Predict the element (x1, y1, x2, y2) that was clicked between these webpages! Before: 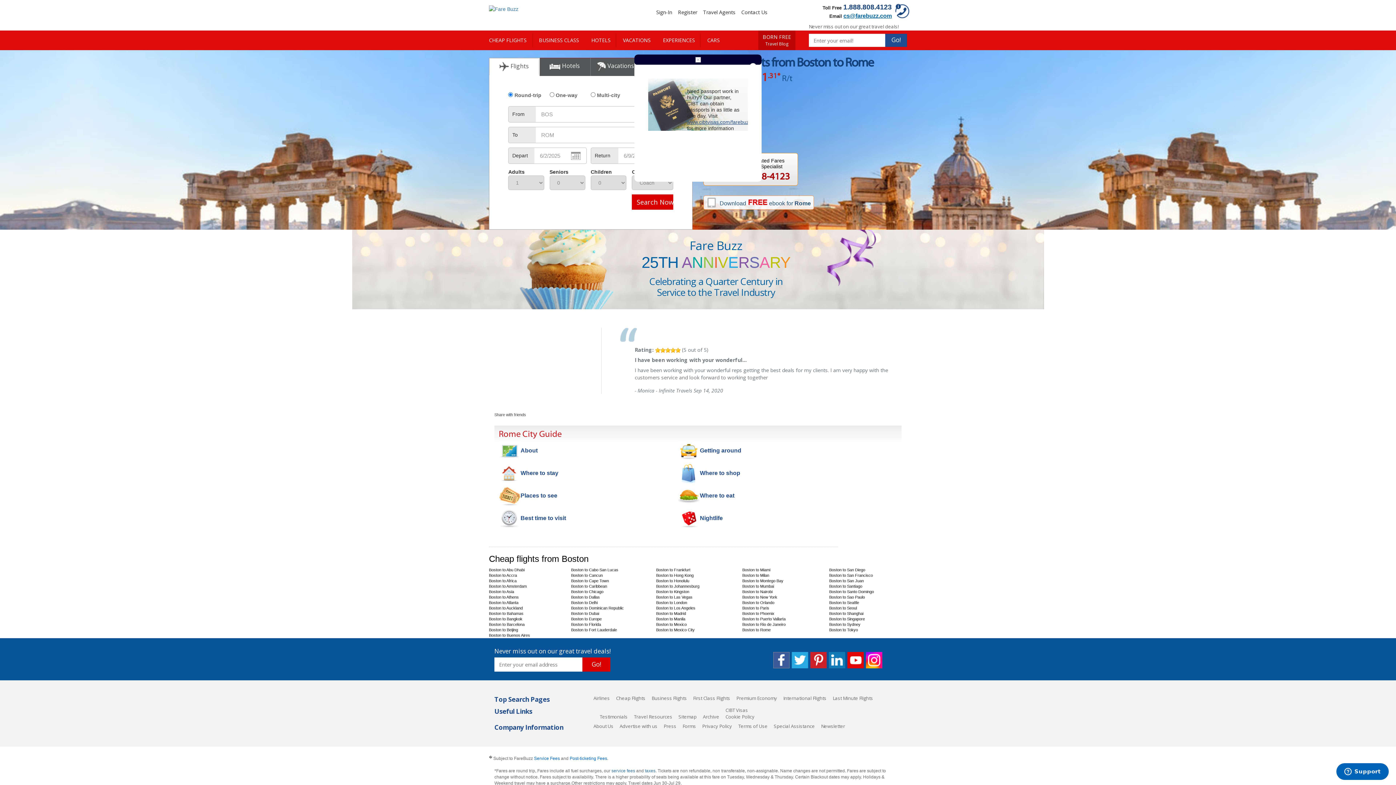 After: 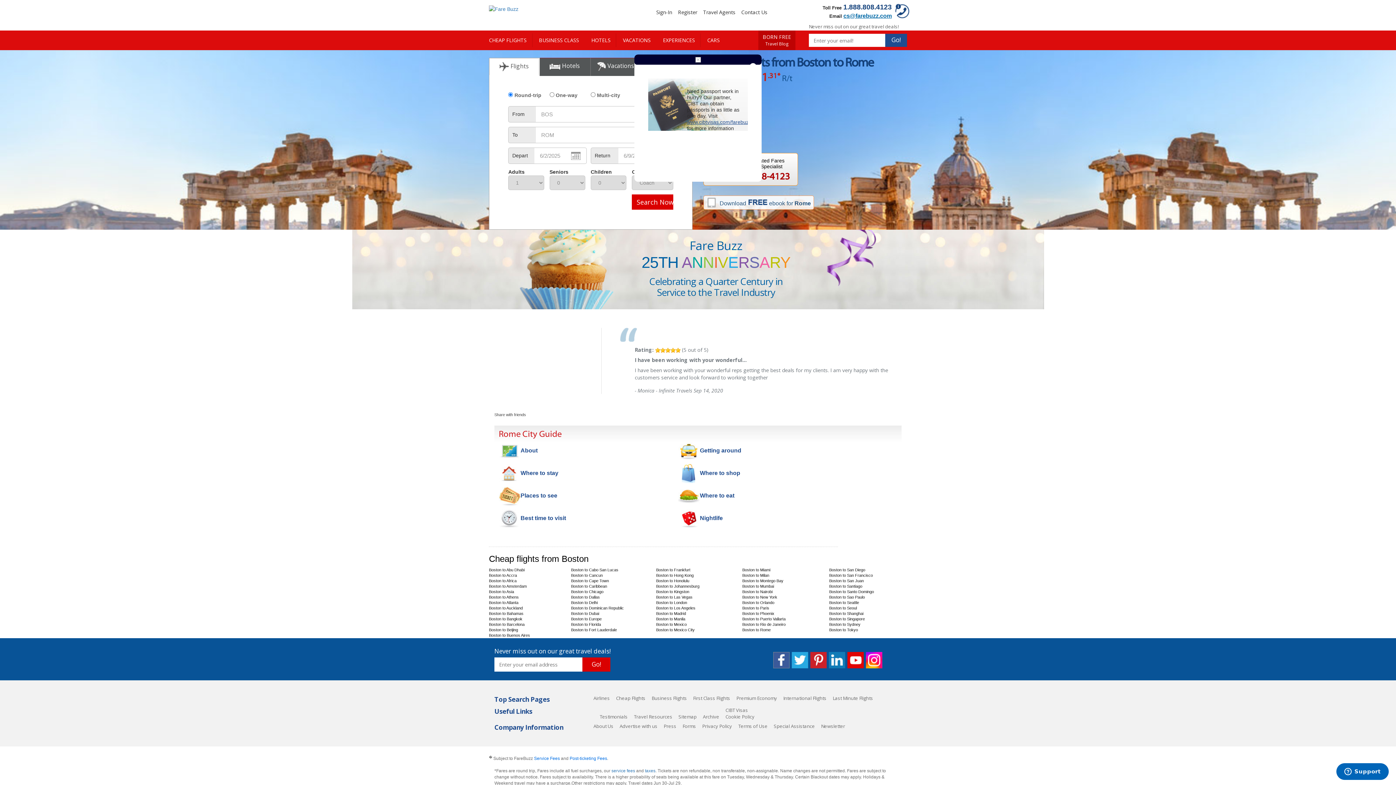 Action: bbox: (749, 64, 756, 70)